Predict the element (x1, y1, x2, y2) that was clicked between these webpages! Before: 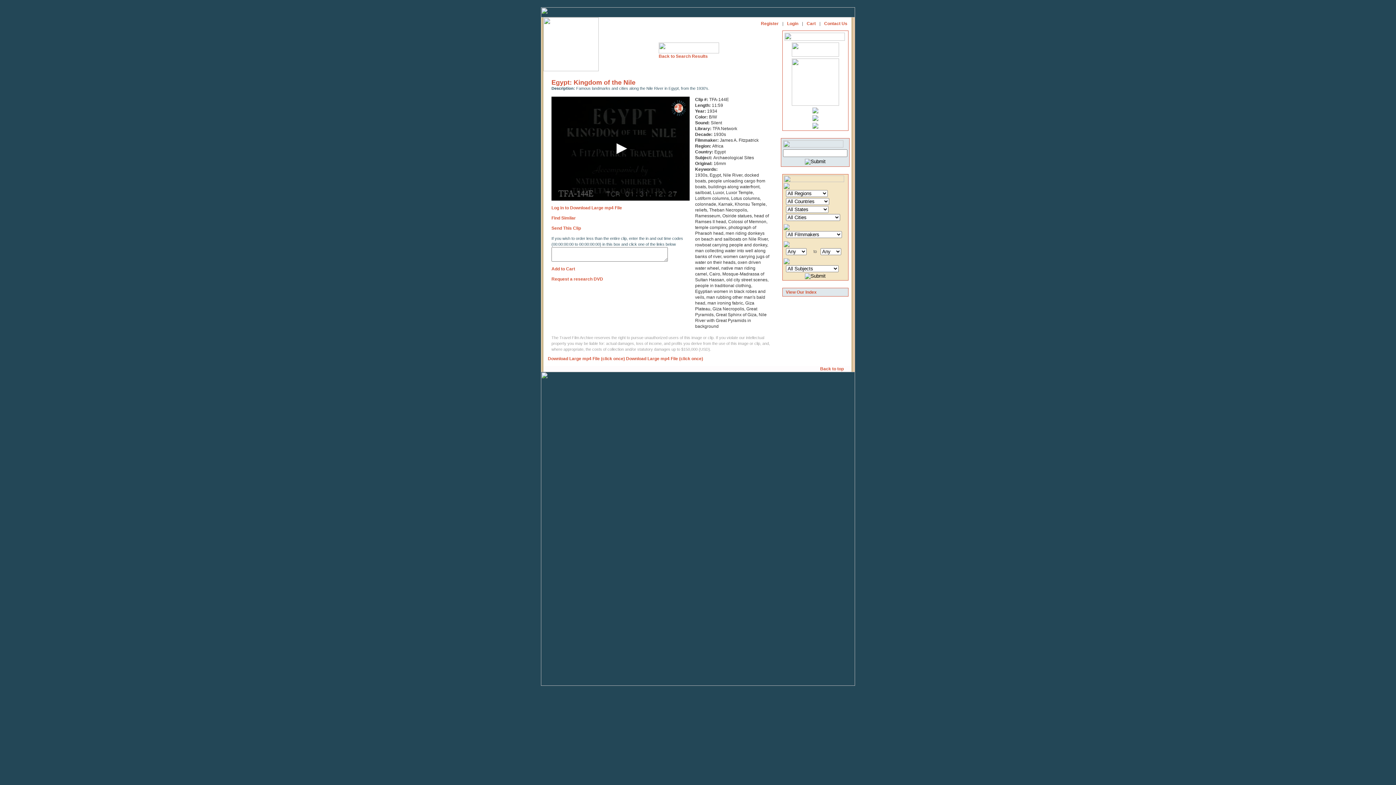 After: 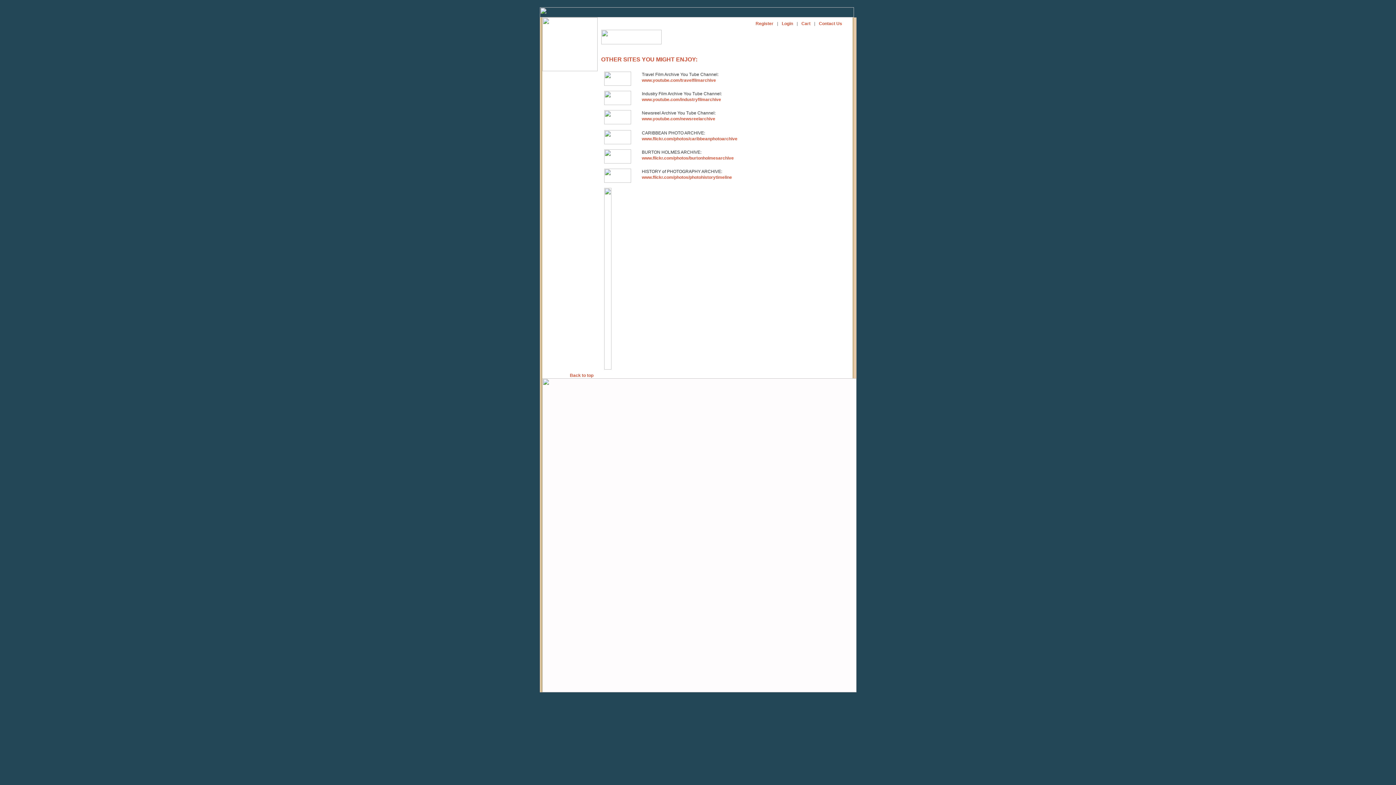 Action: bbox: (710, 22, 721, 27)